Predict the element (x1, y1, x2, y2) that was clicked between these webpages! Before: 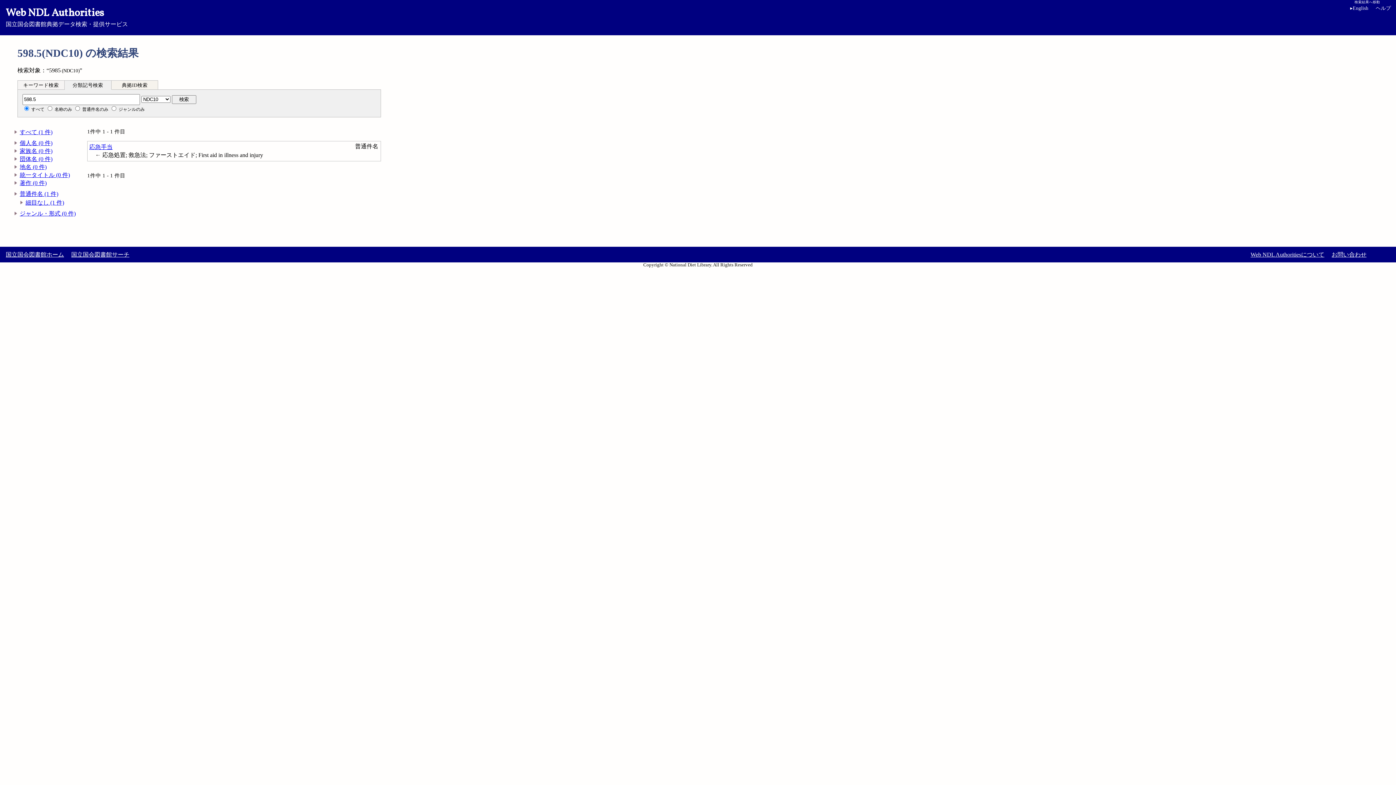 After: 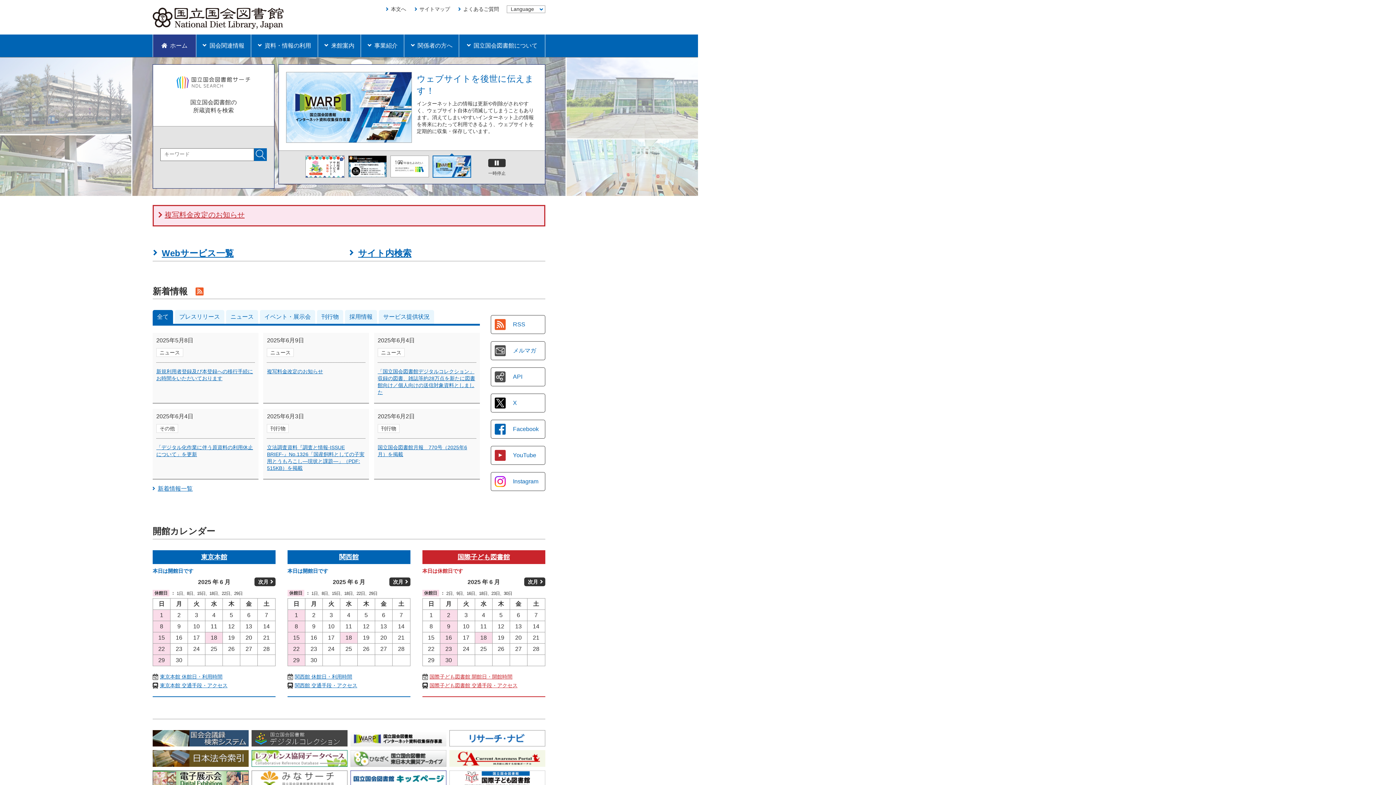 Action: label: 国立国会図書館ホーム bbox: (5, 251, 64, 257)